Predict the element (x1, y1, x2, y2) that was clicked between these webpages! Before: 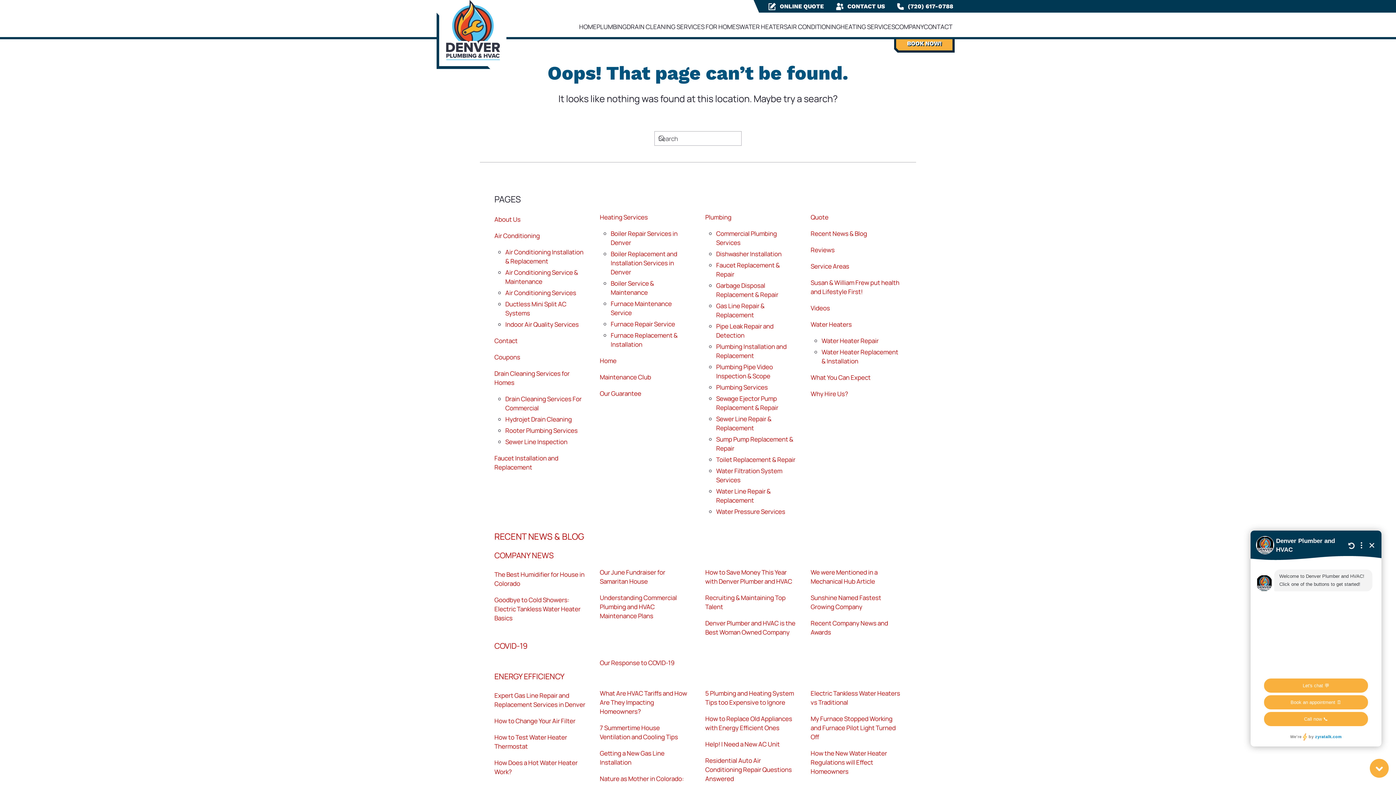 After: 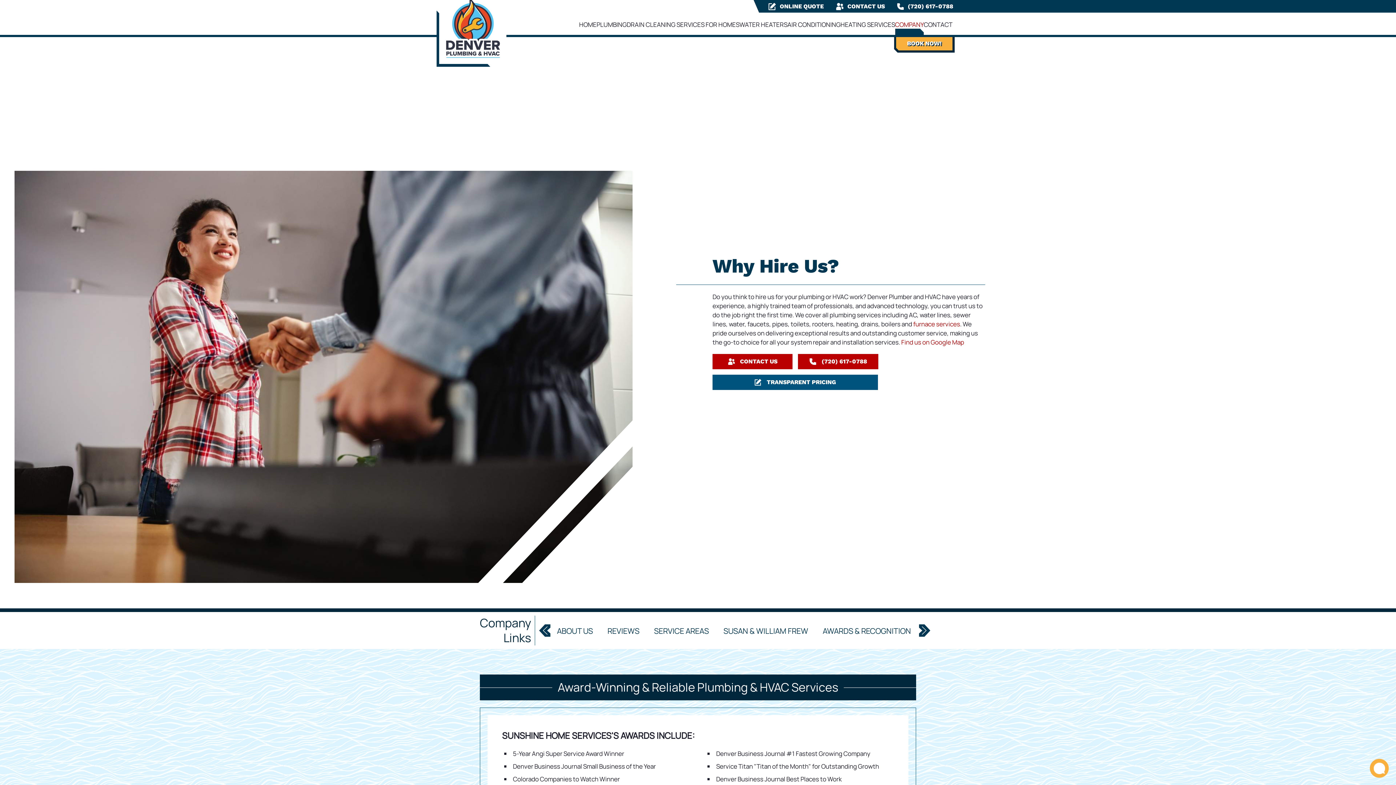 Action: label: Why Hire Us? bbox: (810, 389, 848, 398)